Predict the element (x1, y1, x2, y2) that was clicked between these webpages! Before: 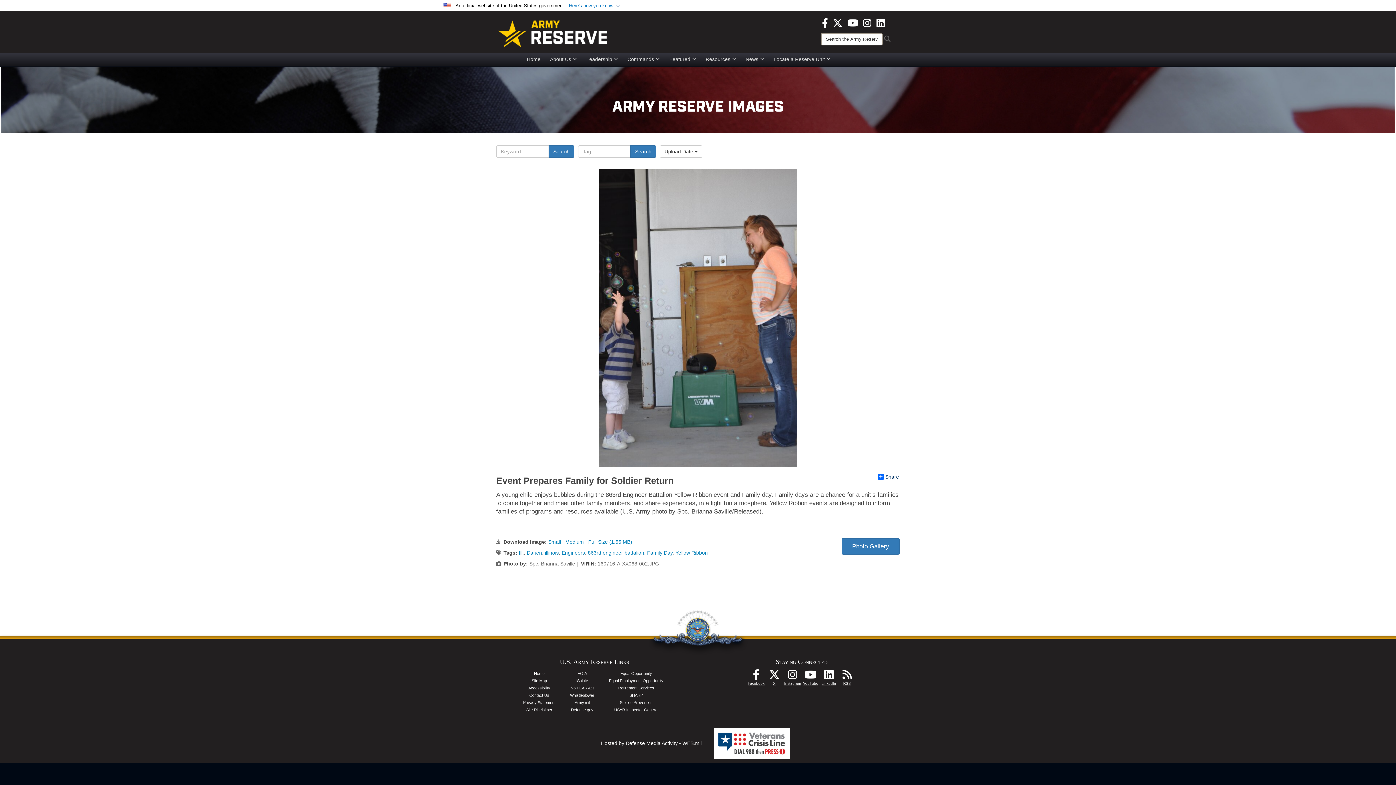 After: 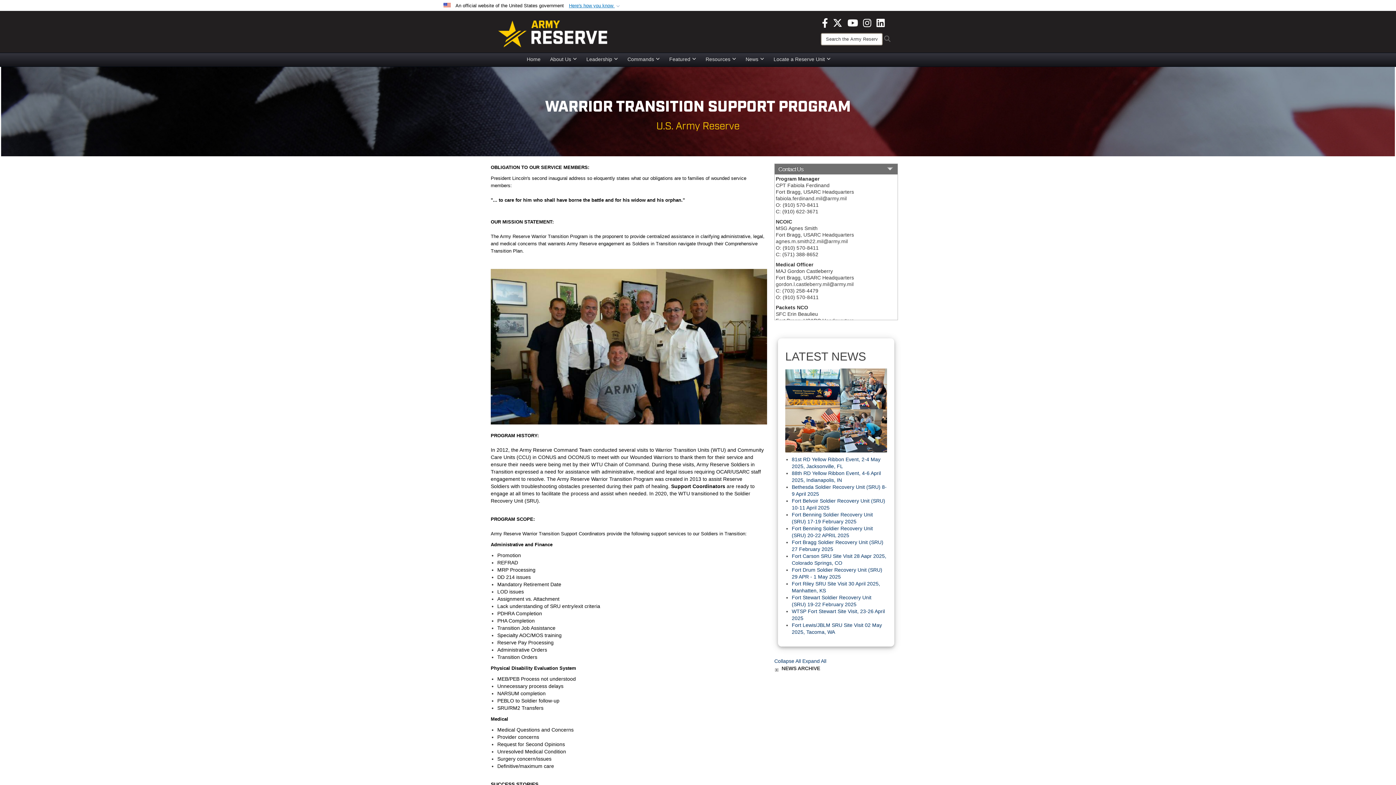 Action: label: ARMY RESERVE IMAGES bbox: (612, 97, 783, 117)